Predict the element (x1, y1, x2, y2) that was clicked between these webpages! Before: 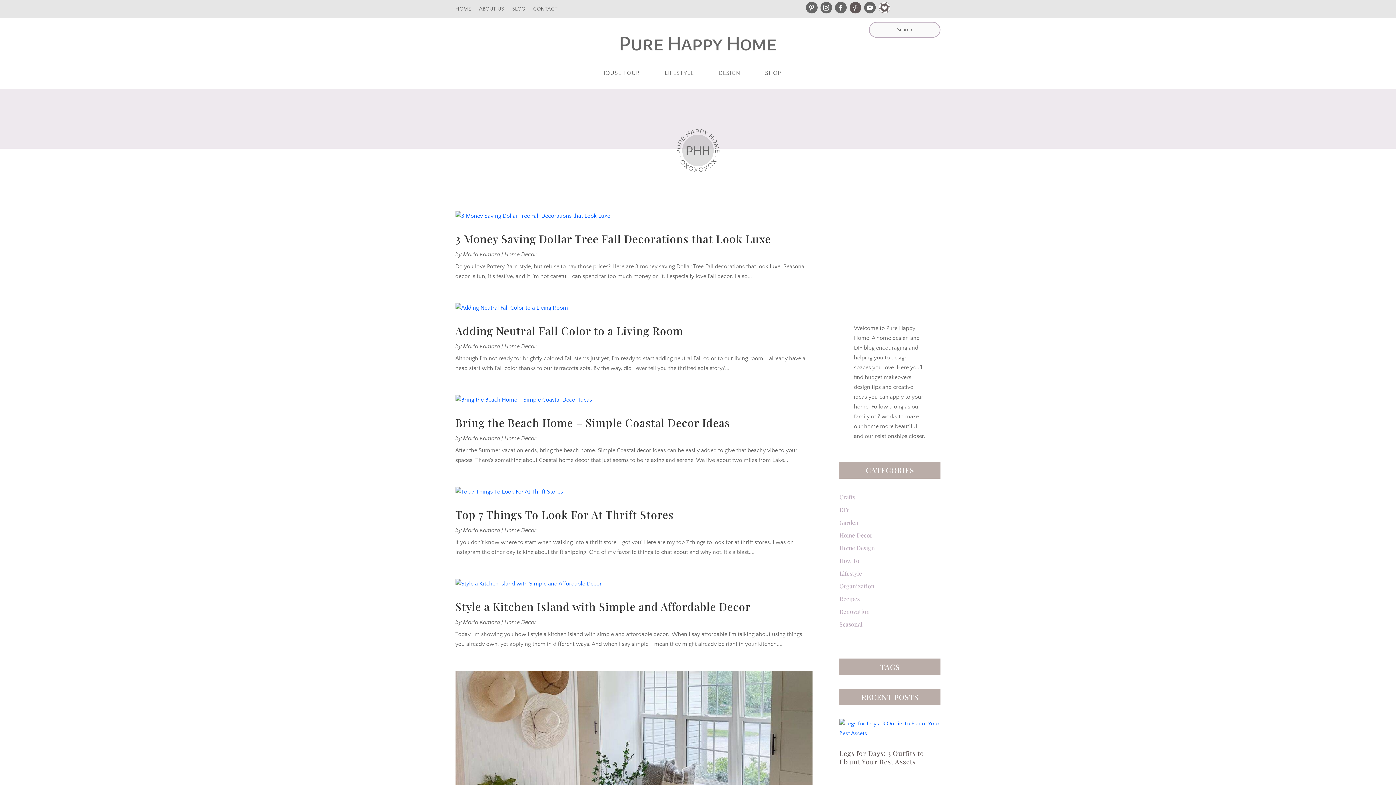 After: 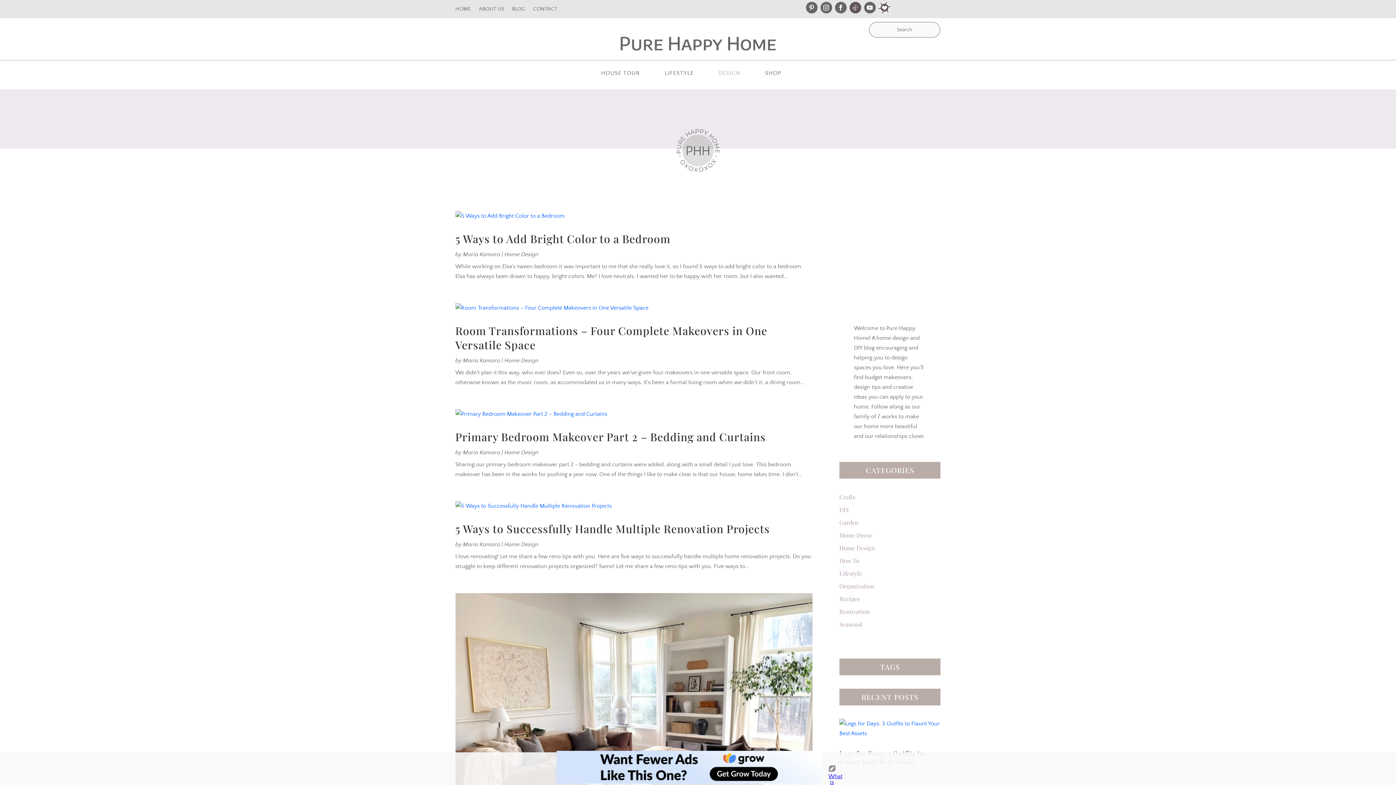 Action: label: DESIGN bbox: (718, 70, 754, 78)